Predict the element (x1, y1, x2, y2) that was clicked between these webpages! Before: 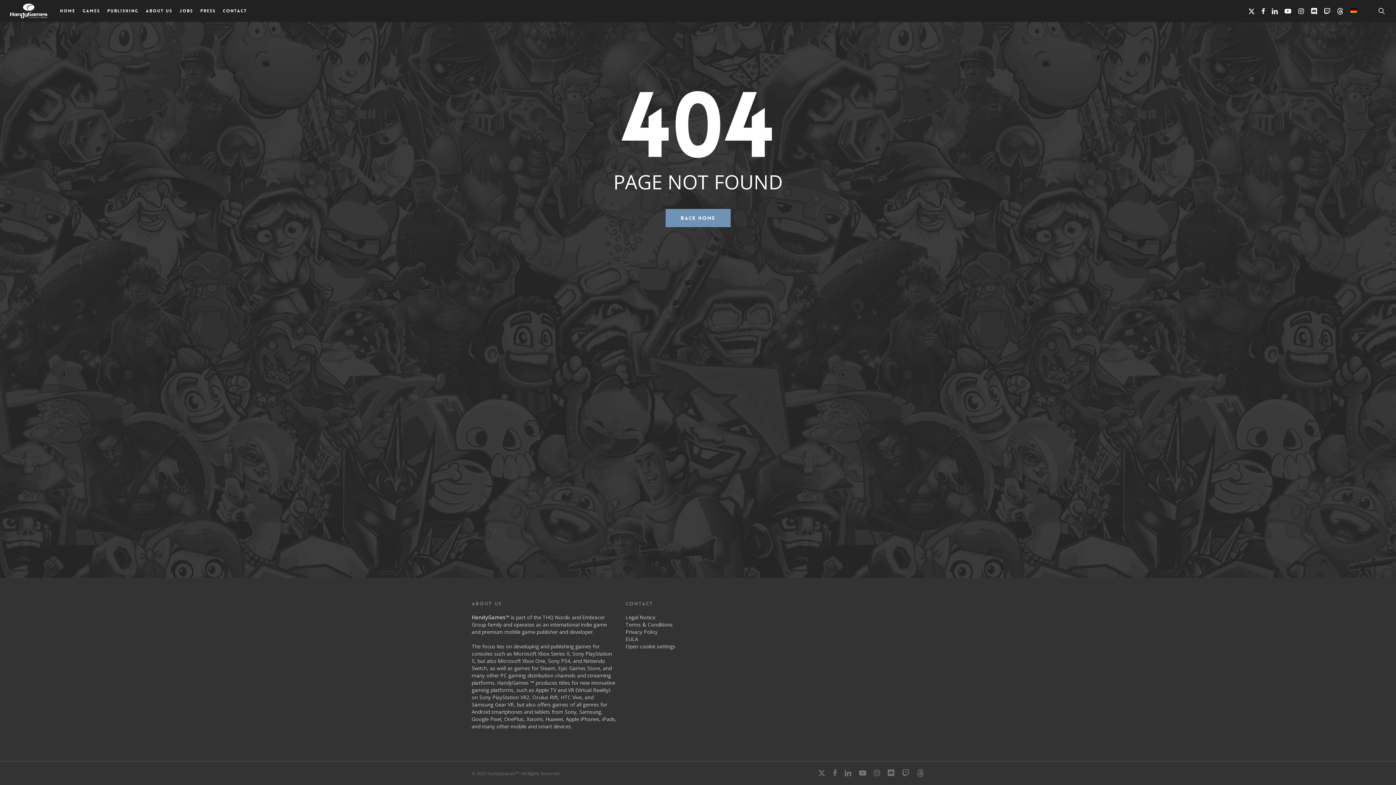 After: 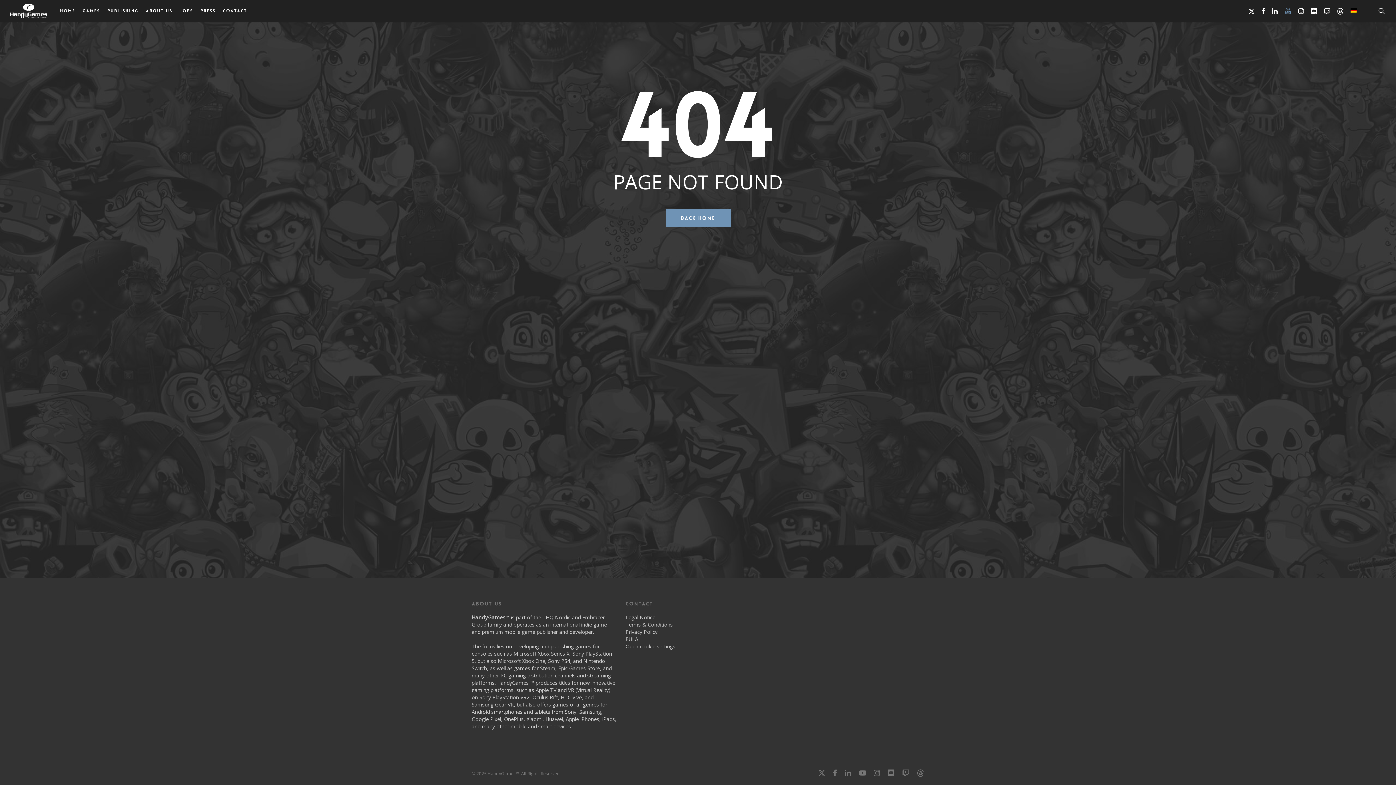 Action: bbox: (1281, 6, 1294, 14) label: youtube